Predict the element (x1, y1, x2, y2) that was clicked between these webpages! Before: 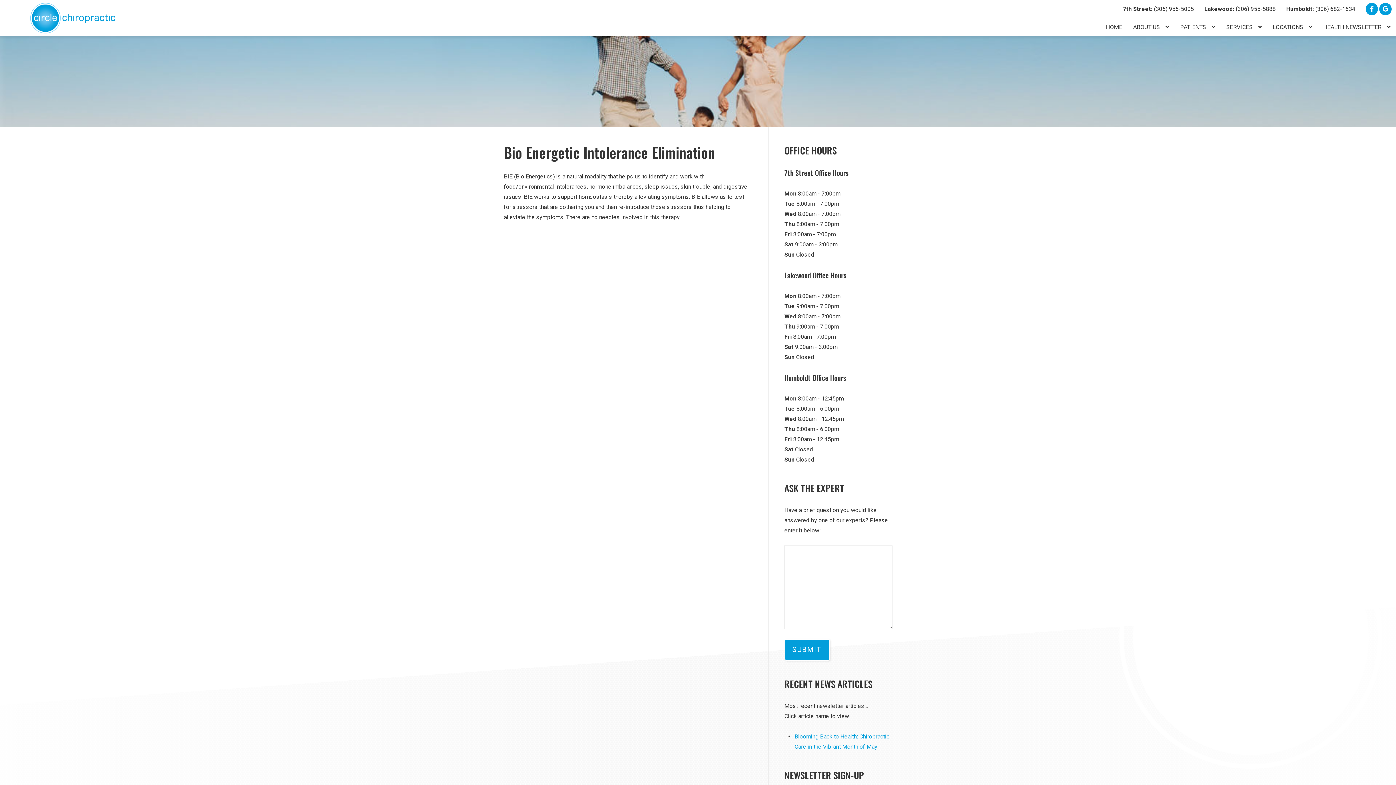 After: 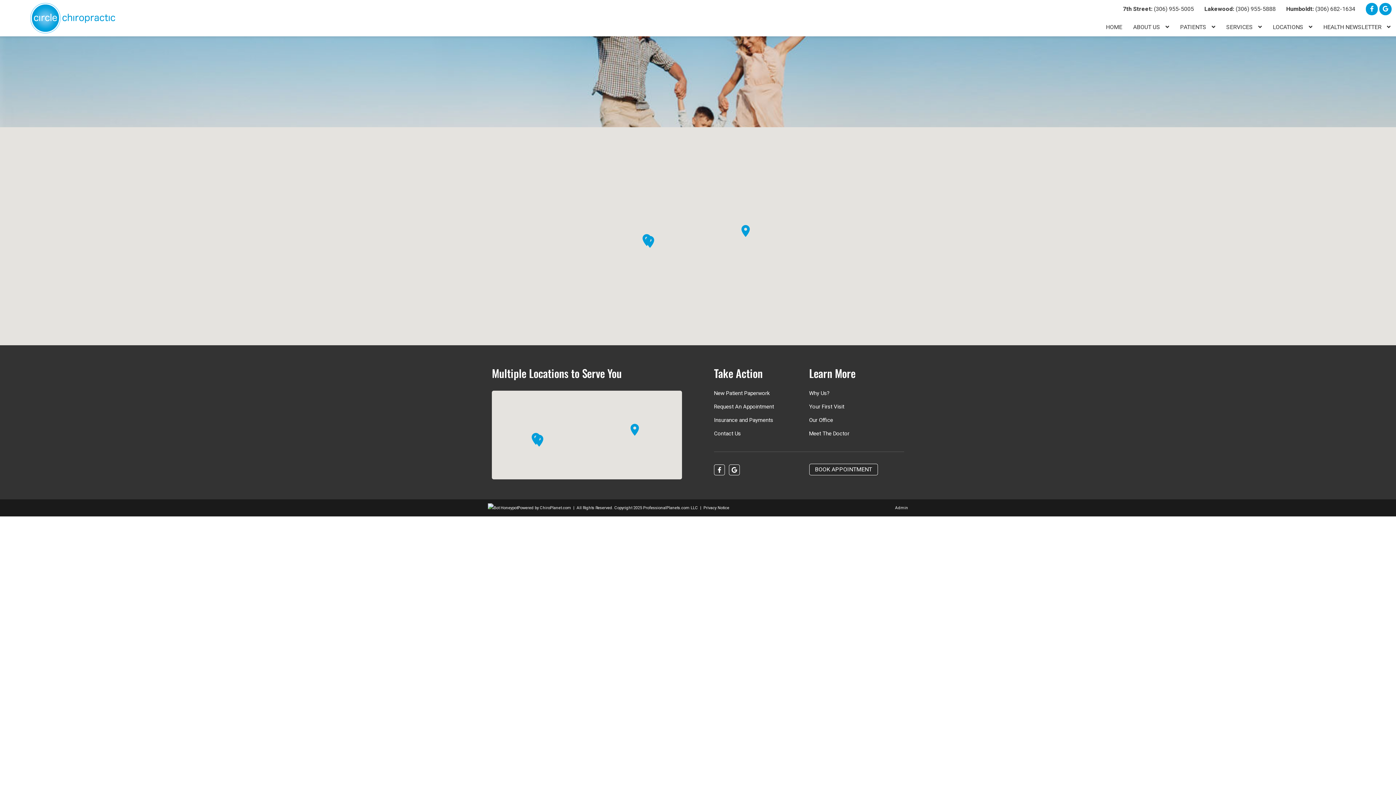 Action: bbox: (1267, 18, 1318, 36) label: LOCATIONS 